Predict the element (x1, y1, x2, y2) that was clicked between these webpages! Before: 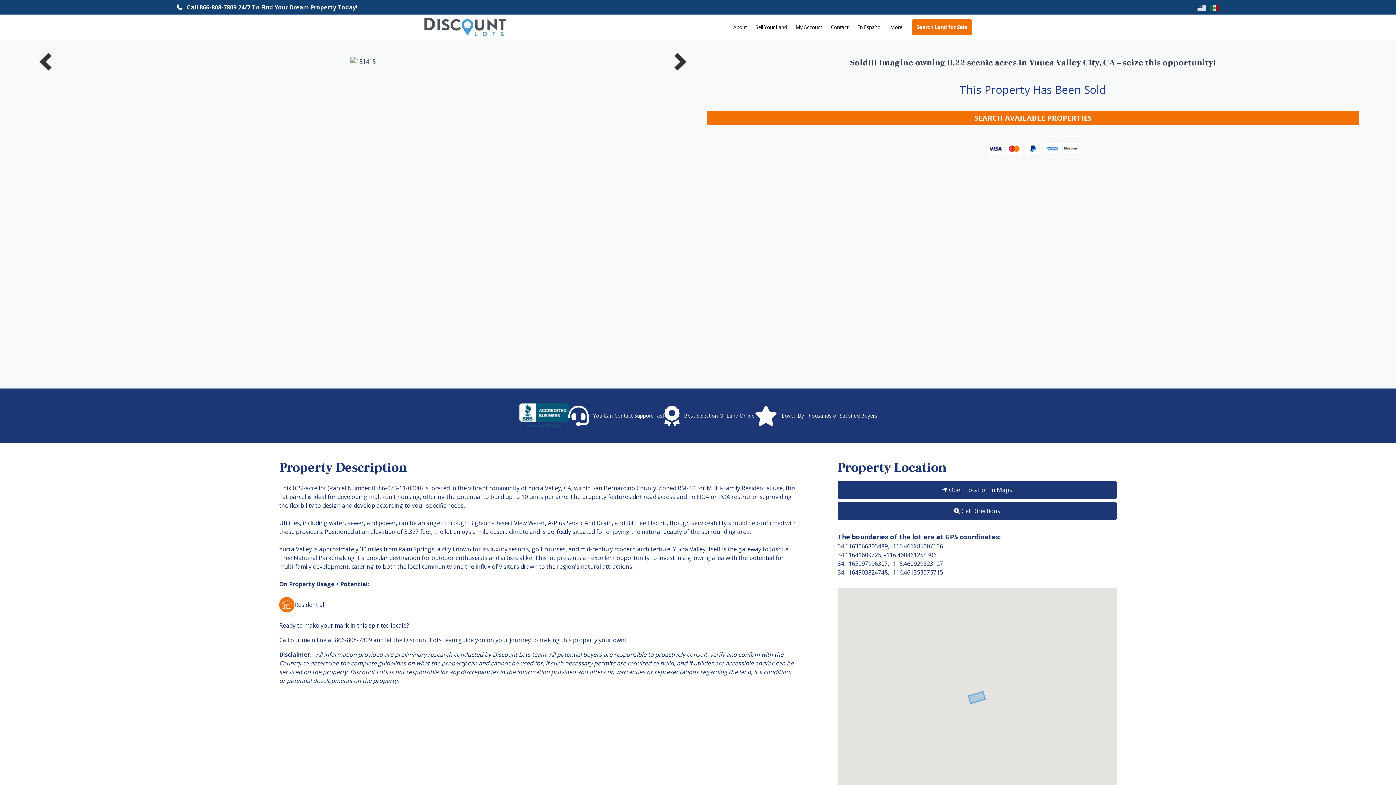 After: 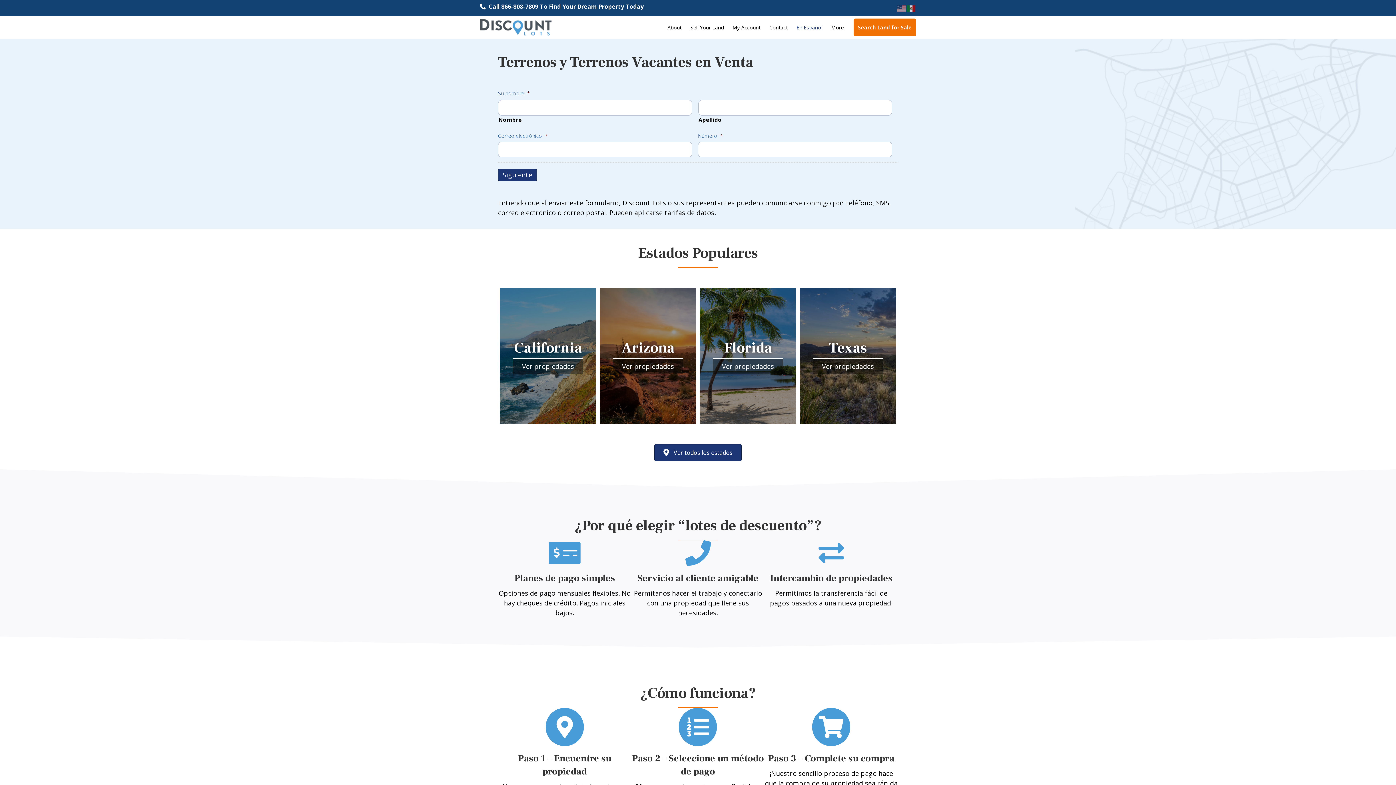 Action: bbox: (852, 18, 886, 36) label: En Español